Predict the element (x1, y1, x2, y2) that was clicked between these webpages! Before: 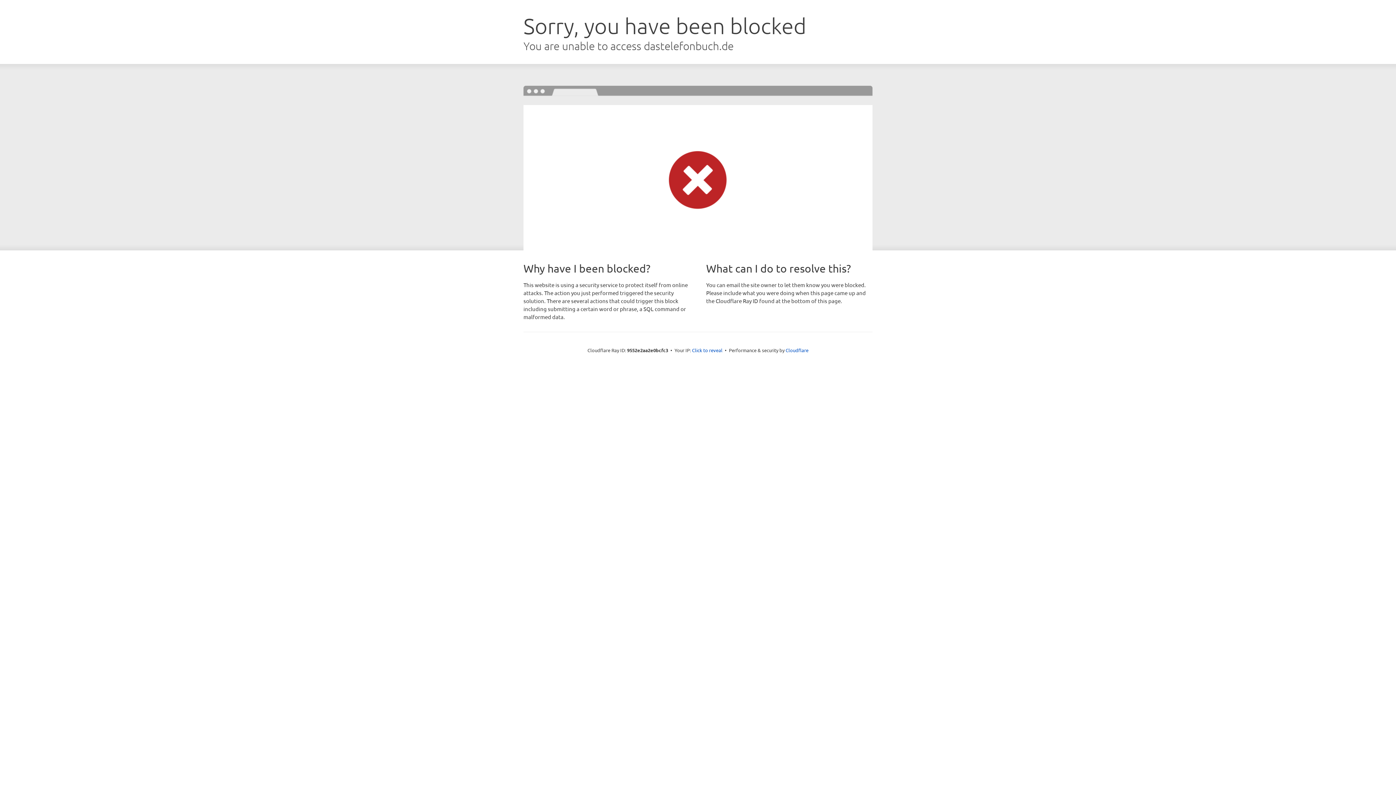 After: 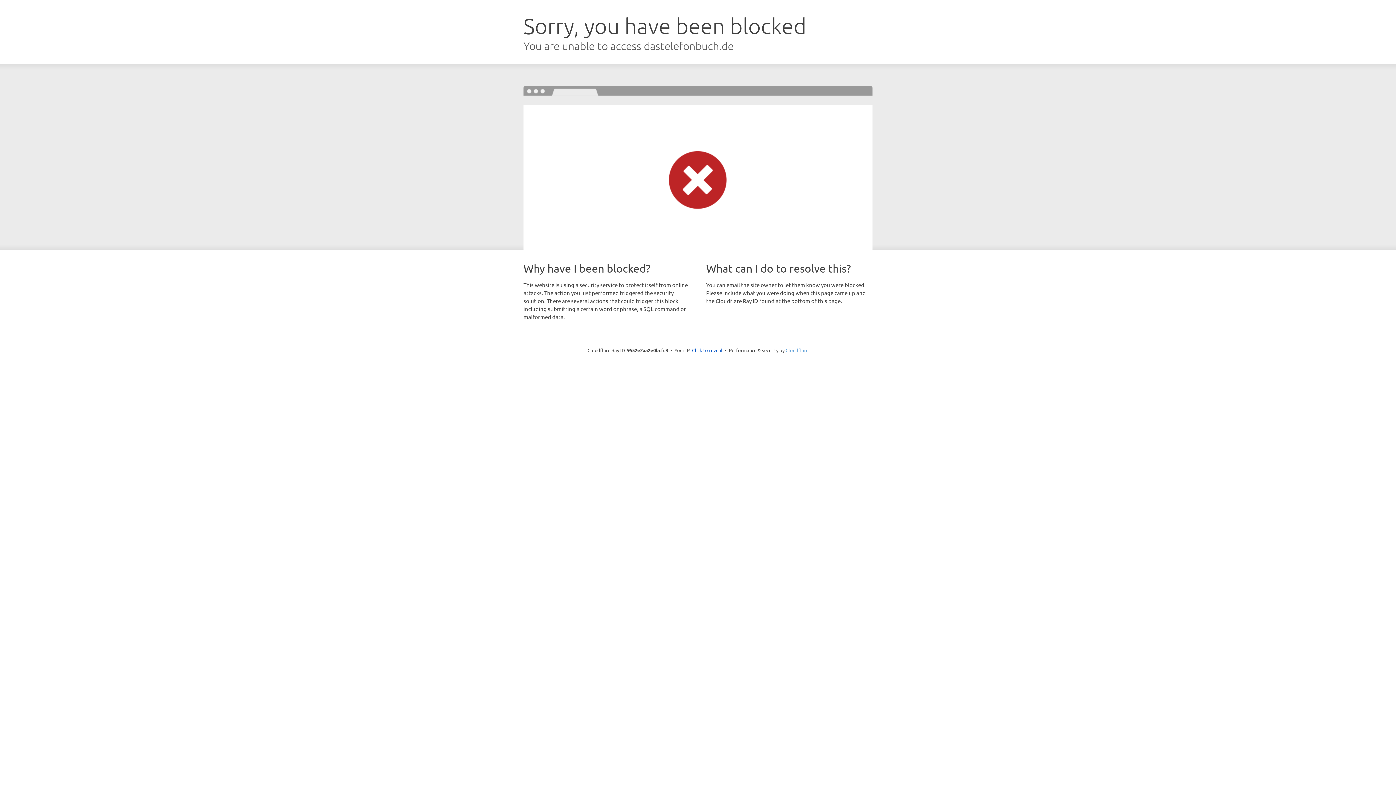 Action: bbox: (785, 347, 808, 353) label: Cloudflare